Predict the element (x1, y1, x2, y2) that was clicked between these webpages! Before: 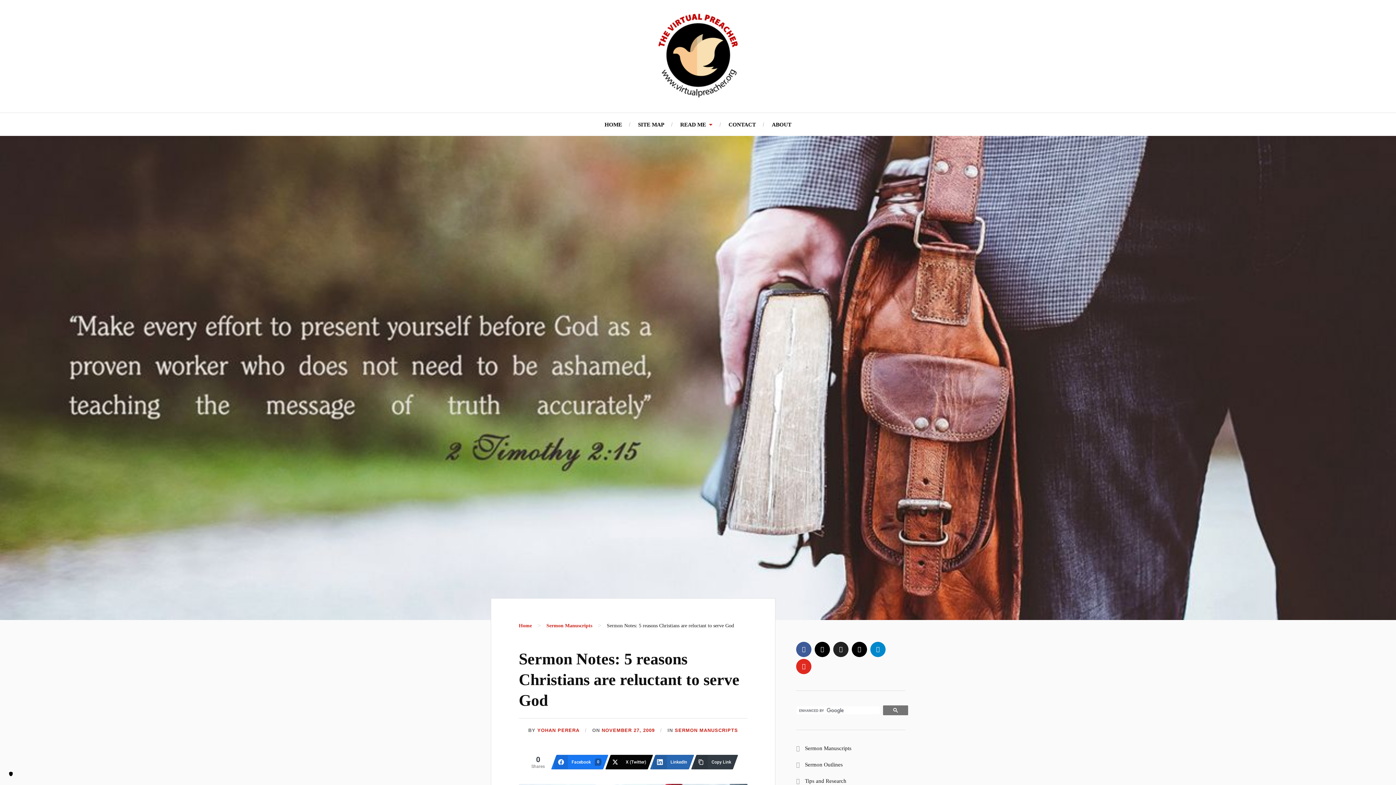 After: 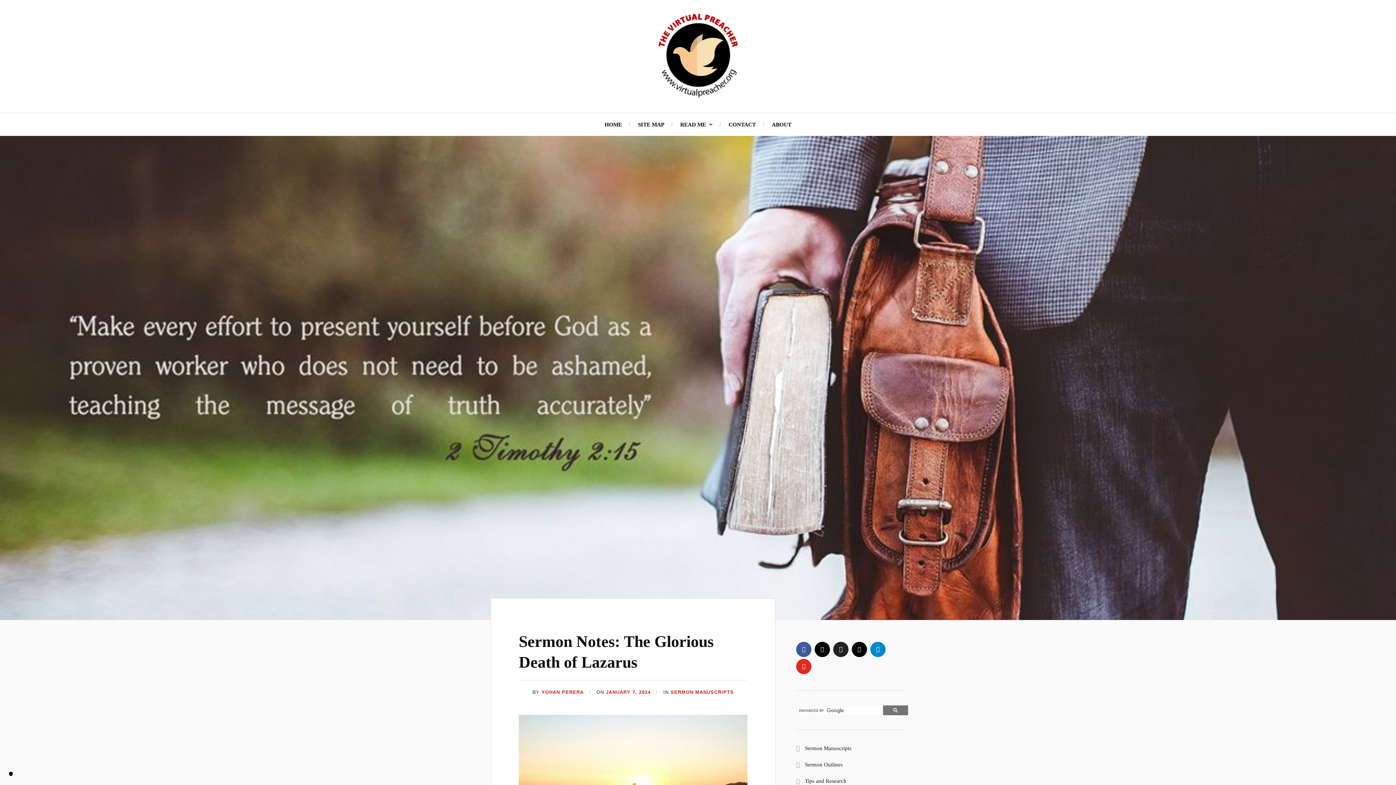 Action: label: HOME bbox: (604, 113, 622, 136)